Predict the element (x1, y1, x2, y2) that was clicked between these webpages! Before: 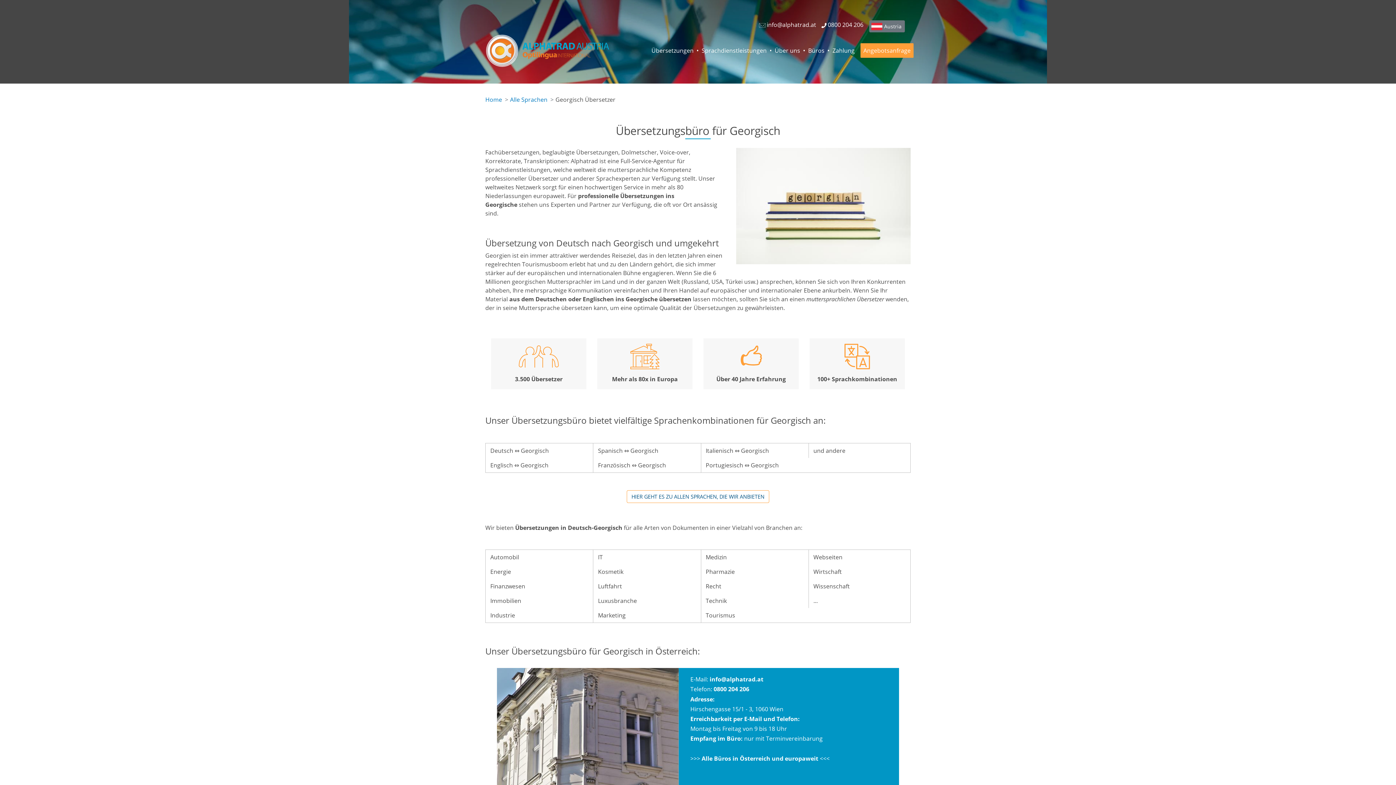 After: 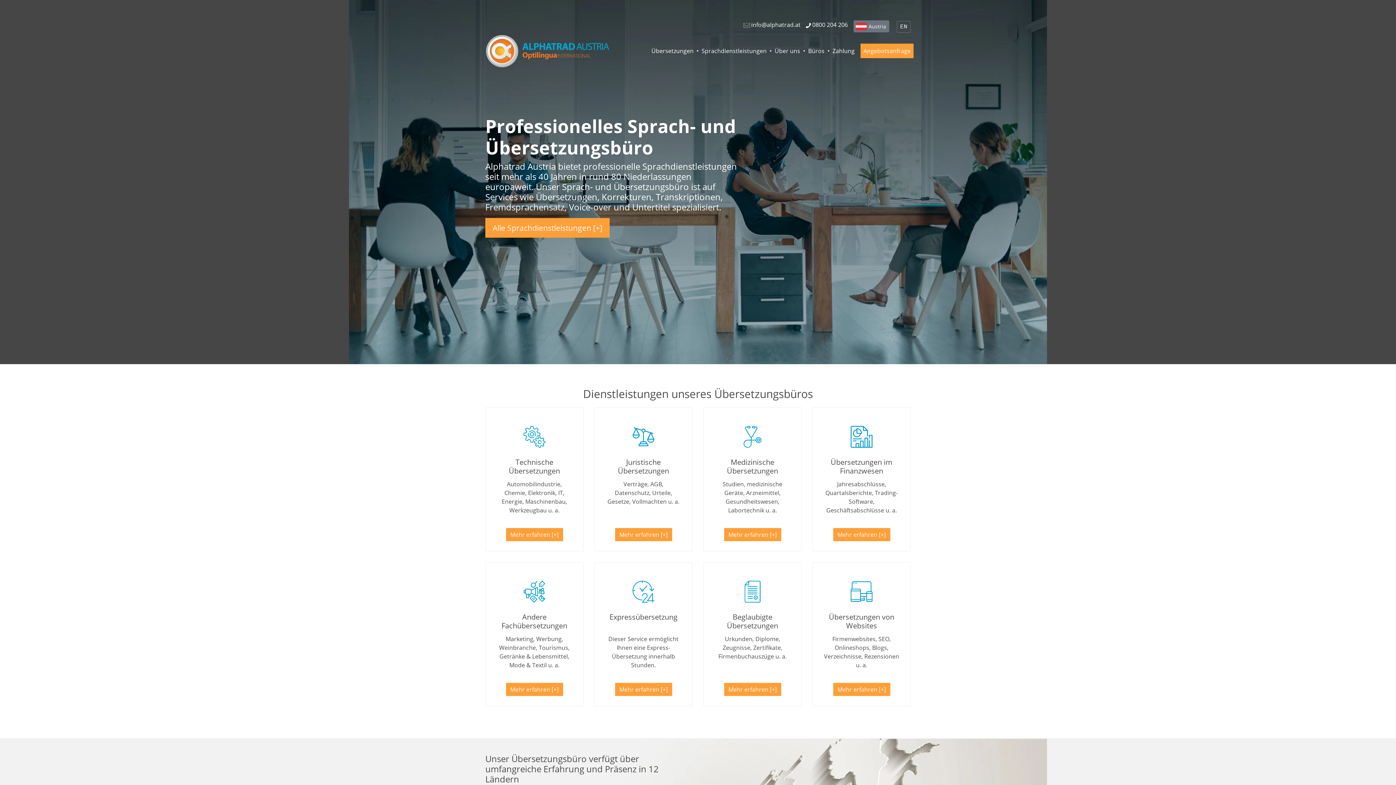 Action: bbox: (485, 95, 510, 104) label: Home